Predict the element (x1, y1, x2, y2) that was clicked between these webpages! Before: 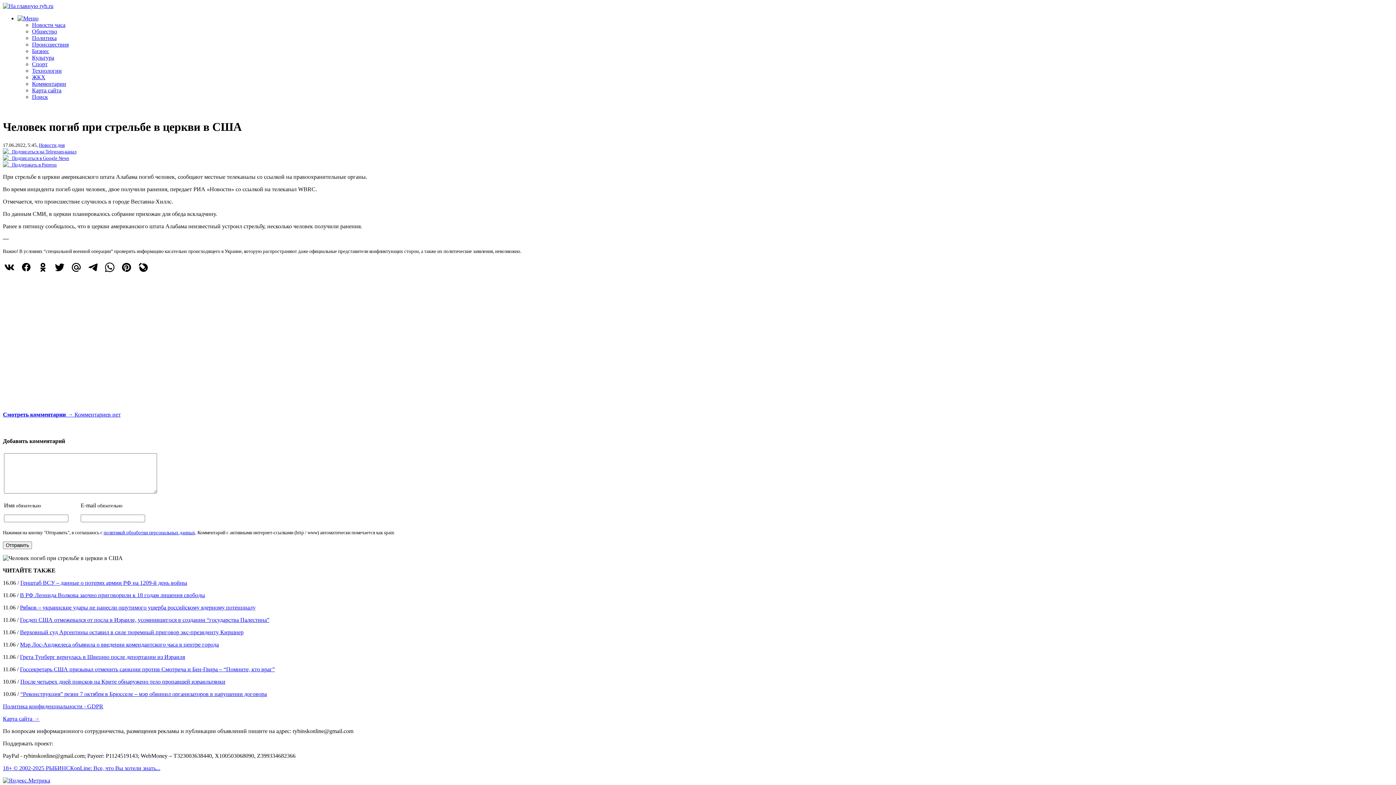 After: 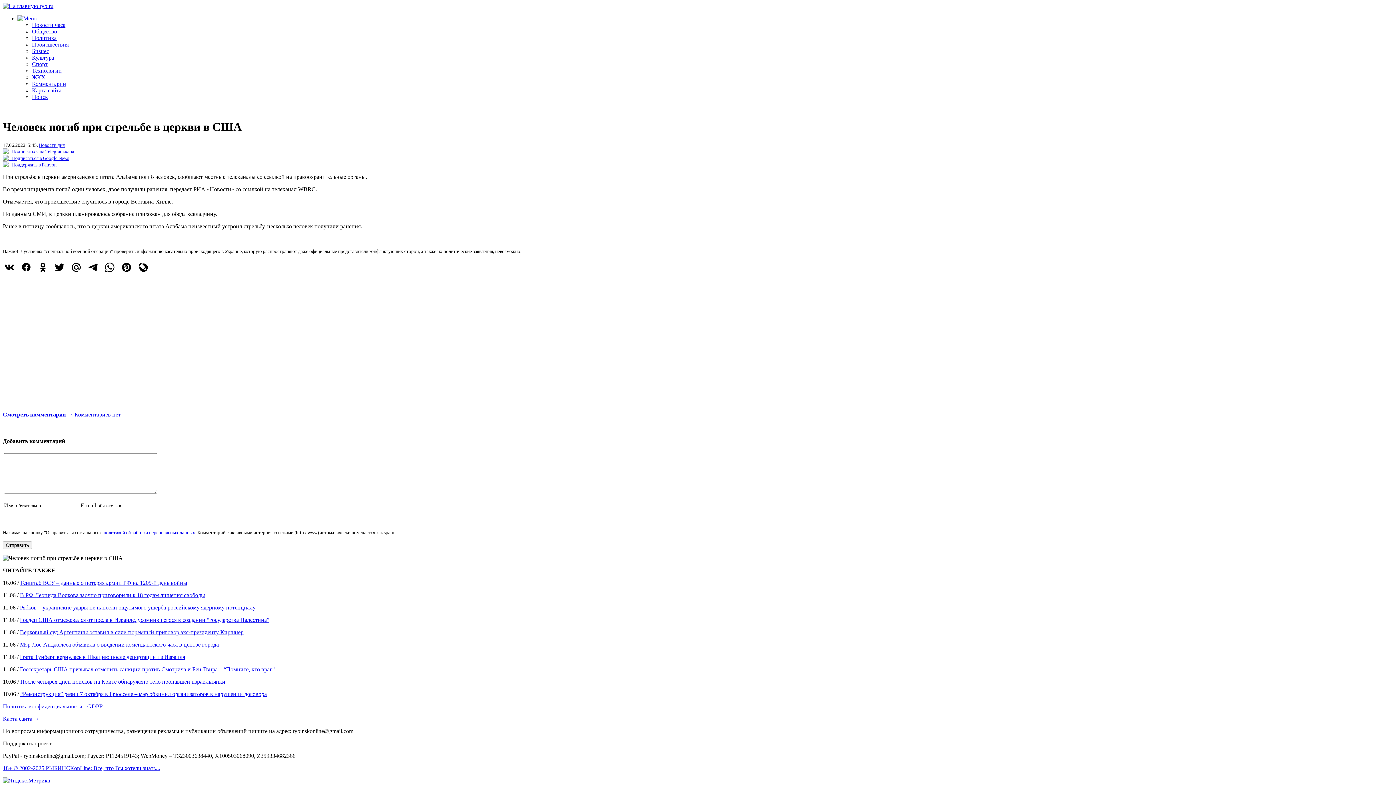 Action: bbox: (2, 155, 69, 161) label:    Подписаться в Google News